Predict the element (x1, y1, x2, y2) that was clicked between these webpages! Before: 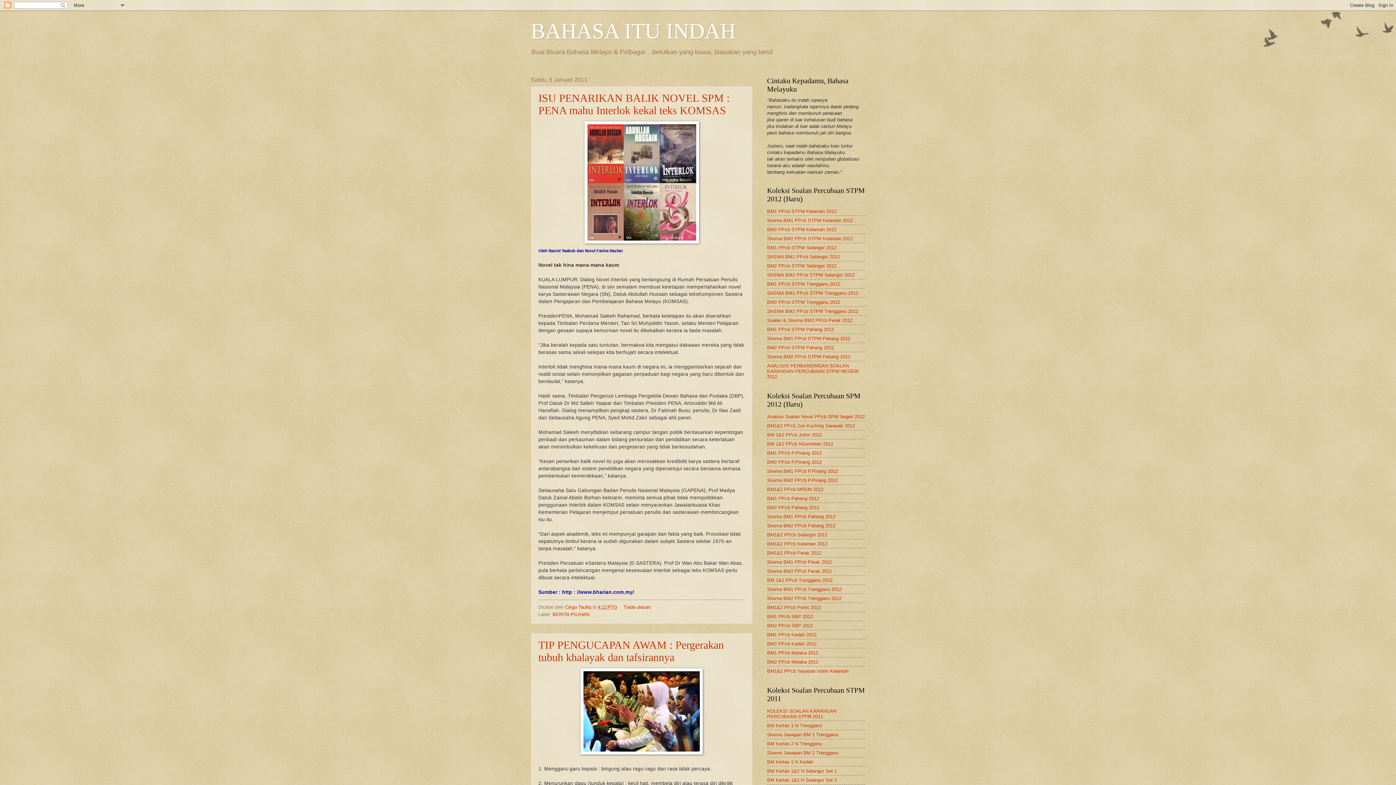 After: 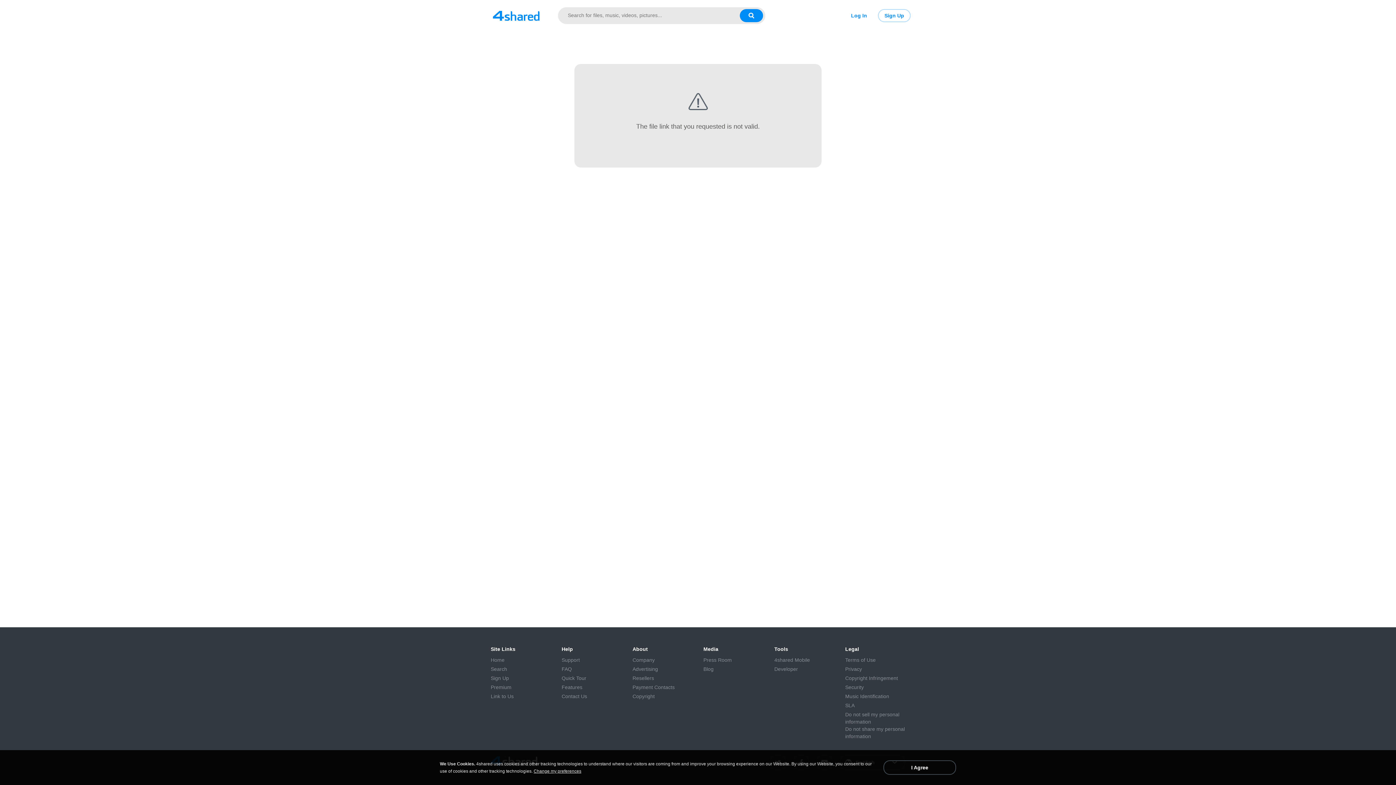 Action: bbox: (767, 741, 822, 746) label: BM Kertas 2 N Trengganu